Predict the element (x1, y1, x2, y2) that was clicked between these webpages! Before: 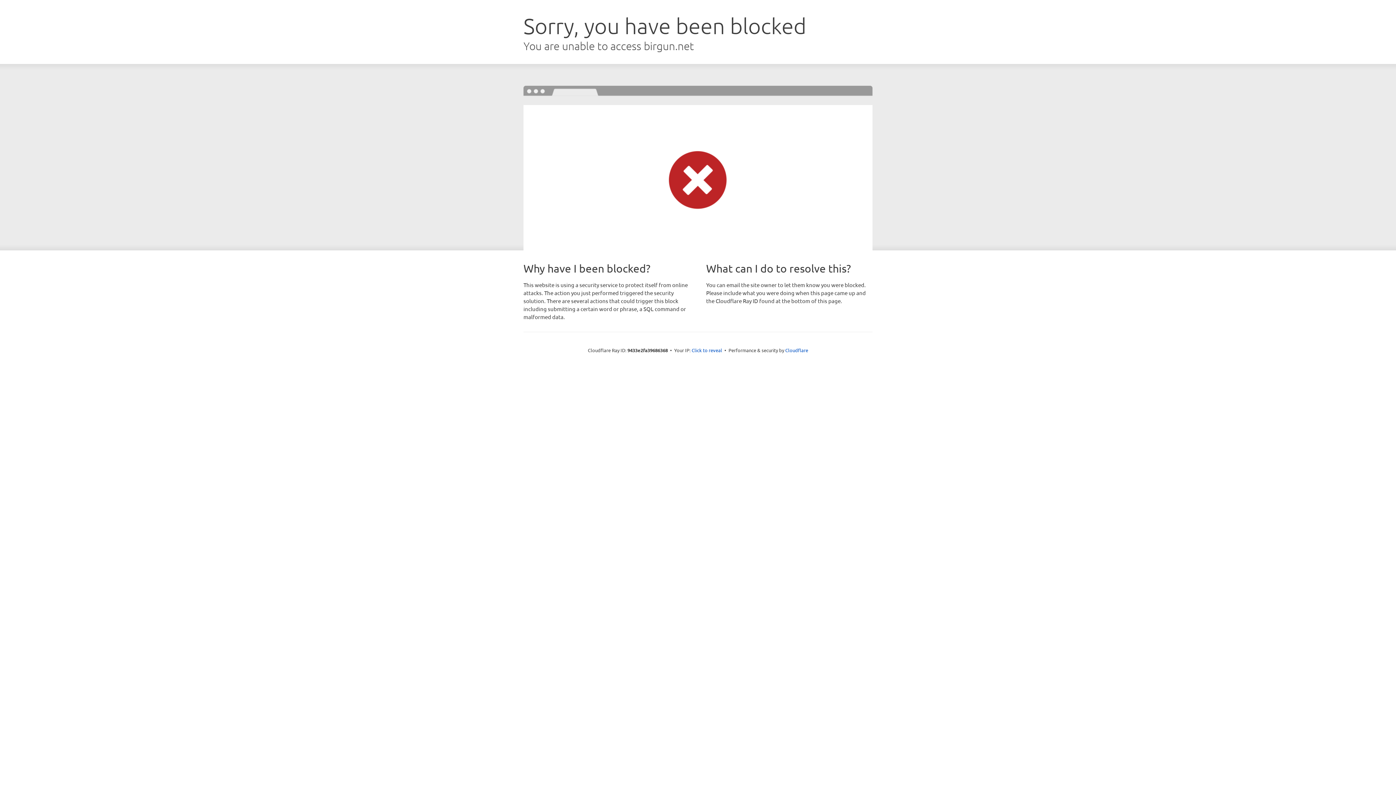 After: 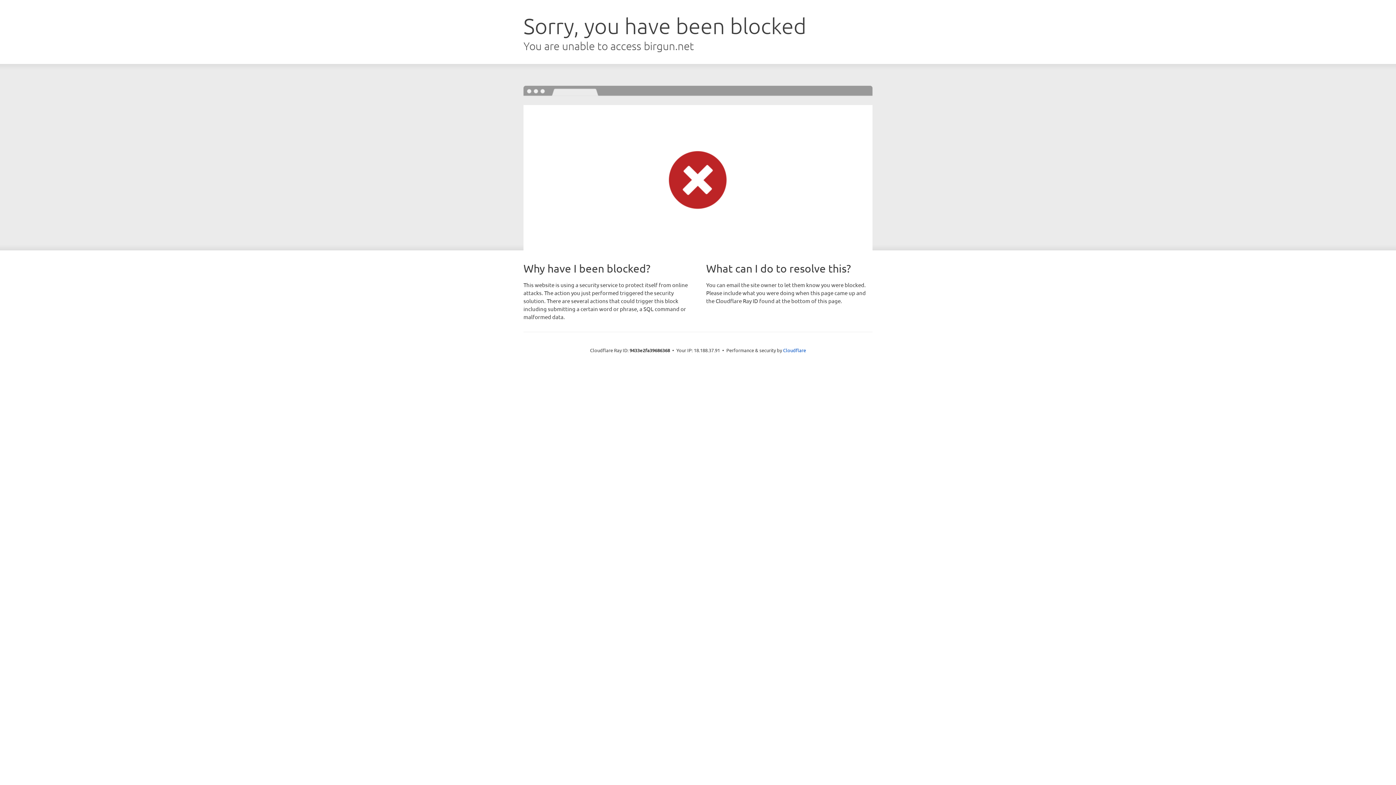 Action: bbox: (691, 346, 722, 353) label: Click to reveal